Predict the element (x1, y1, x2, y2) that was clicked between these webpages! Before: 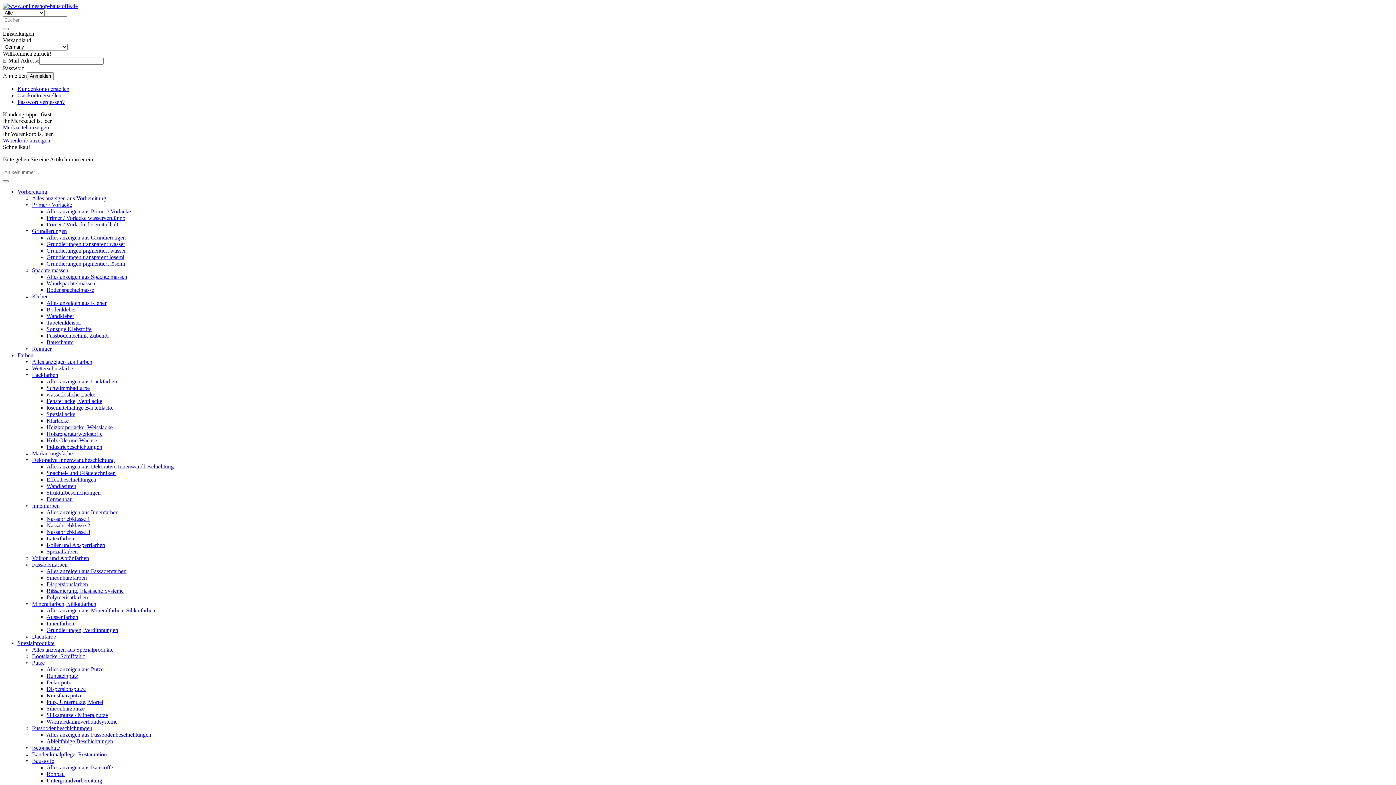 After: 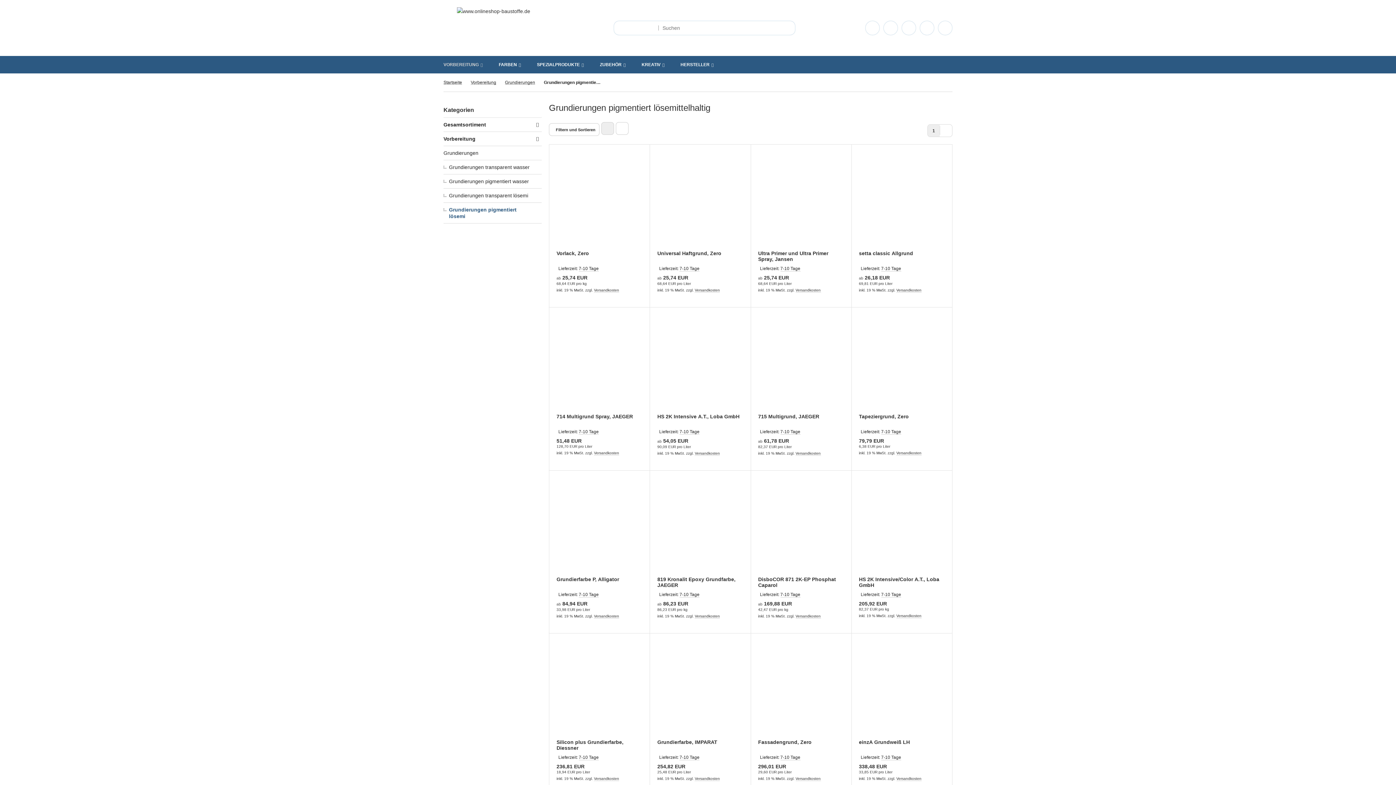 Action: label: Grundierungen pigmentiert lösemi bbox: (46, 260, 125, 266)